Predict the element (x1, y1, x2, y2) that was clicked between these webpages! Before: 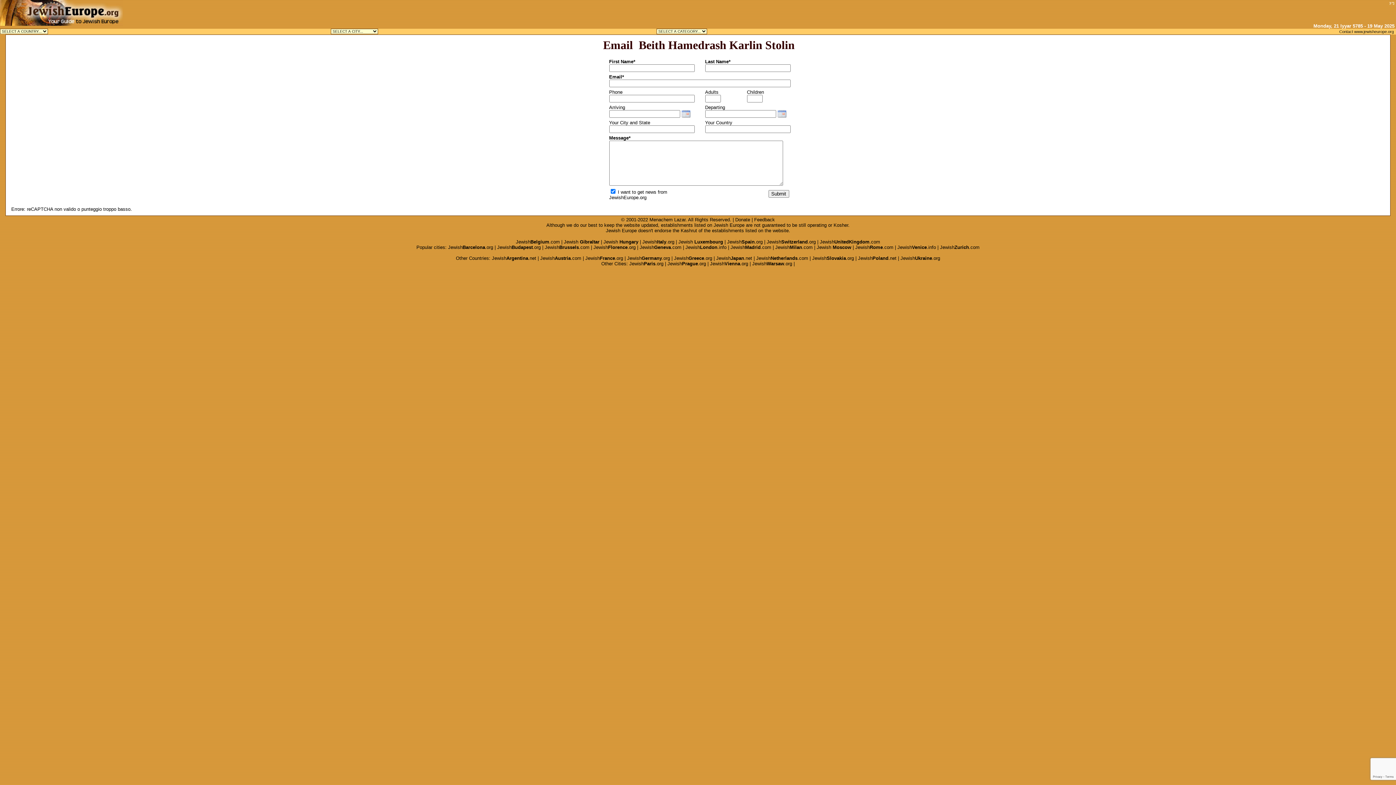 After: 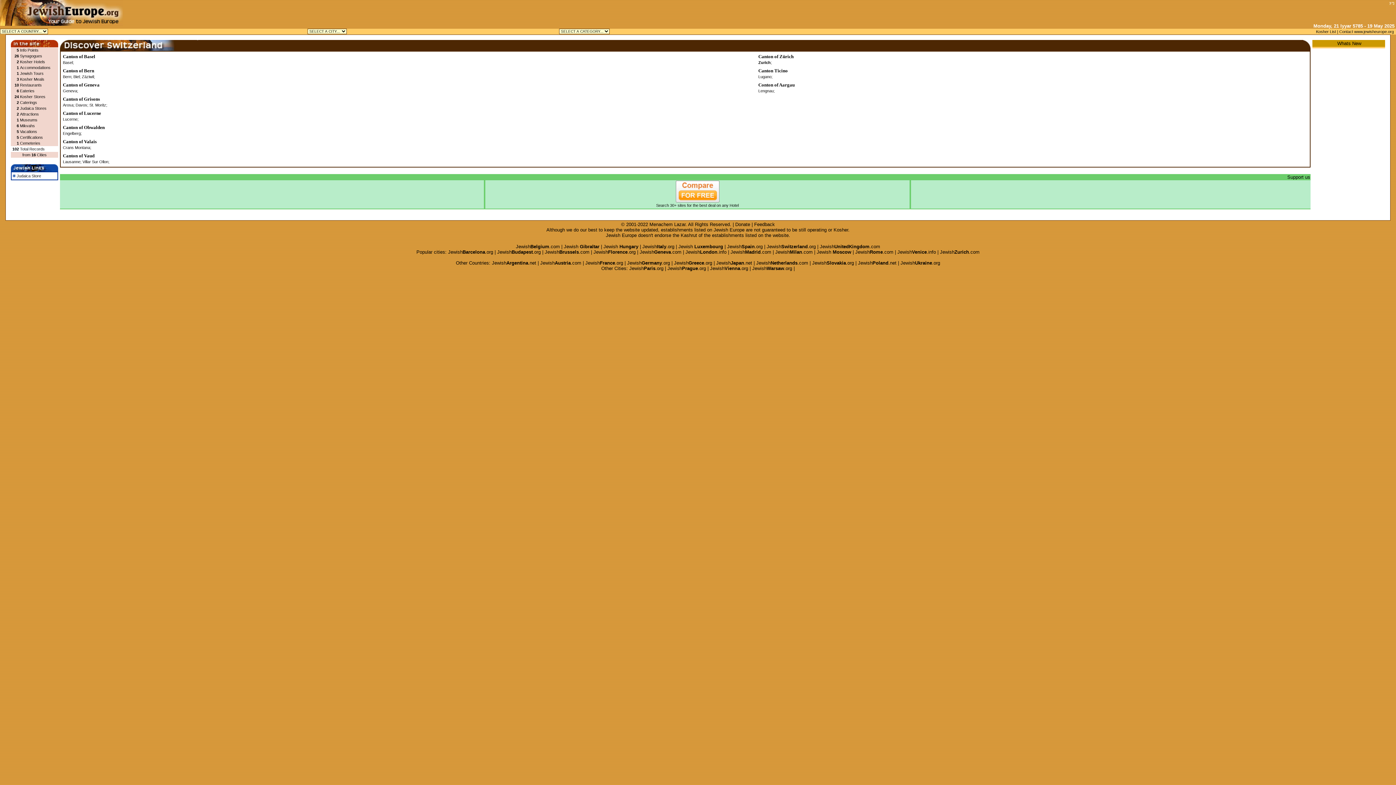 Action: bbox: (766, 239, 816, 244) label: JewishSwitzerland.org